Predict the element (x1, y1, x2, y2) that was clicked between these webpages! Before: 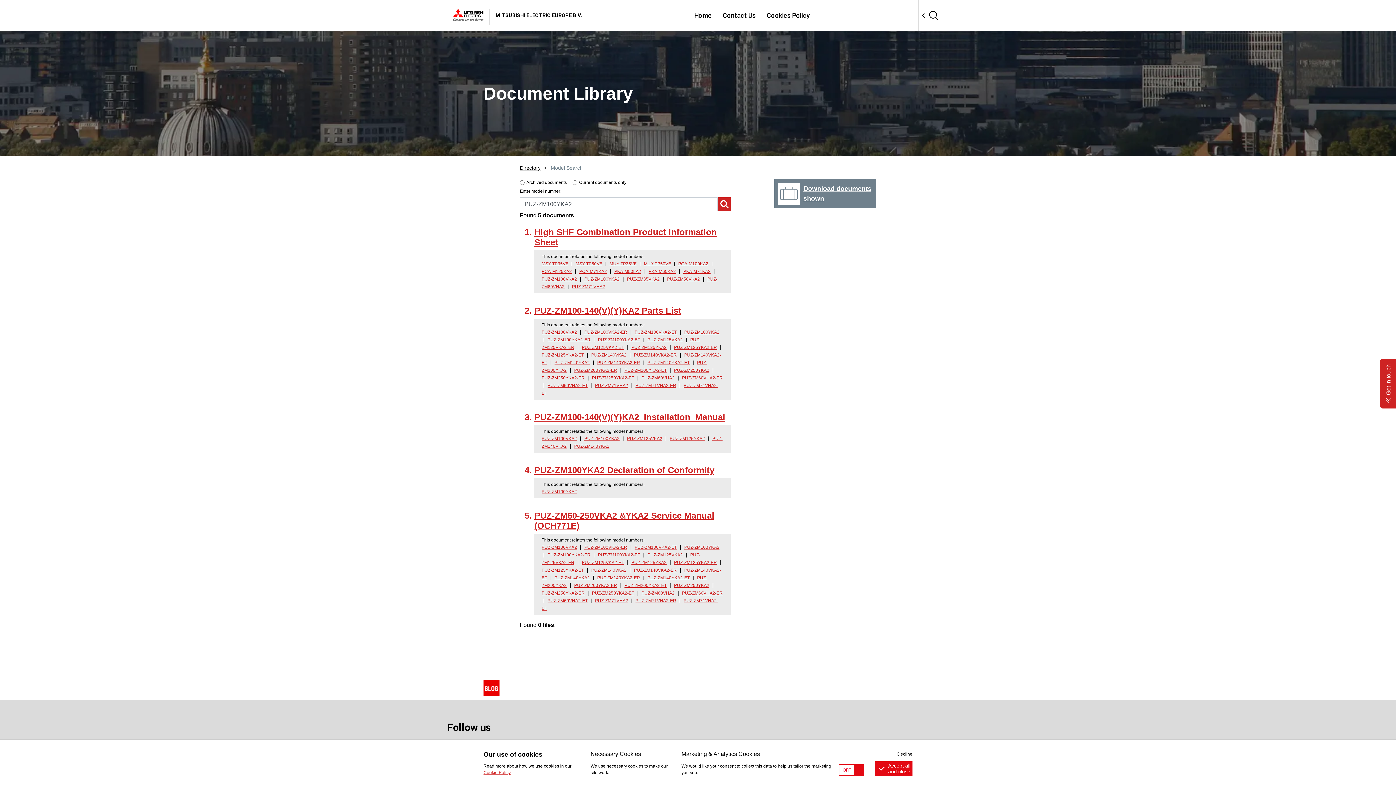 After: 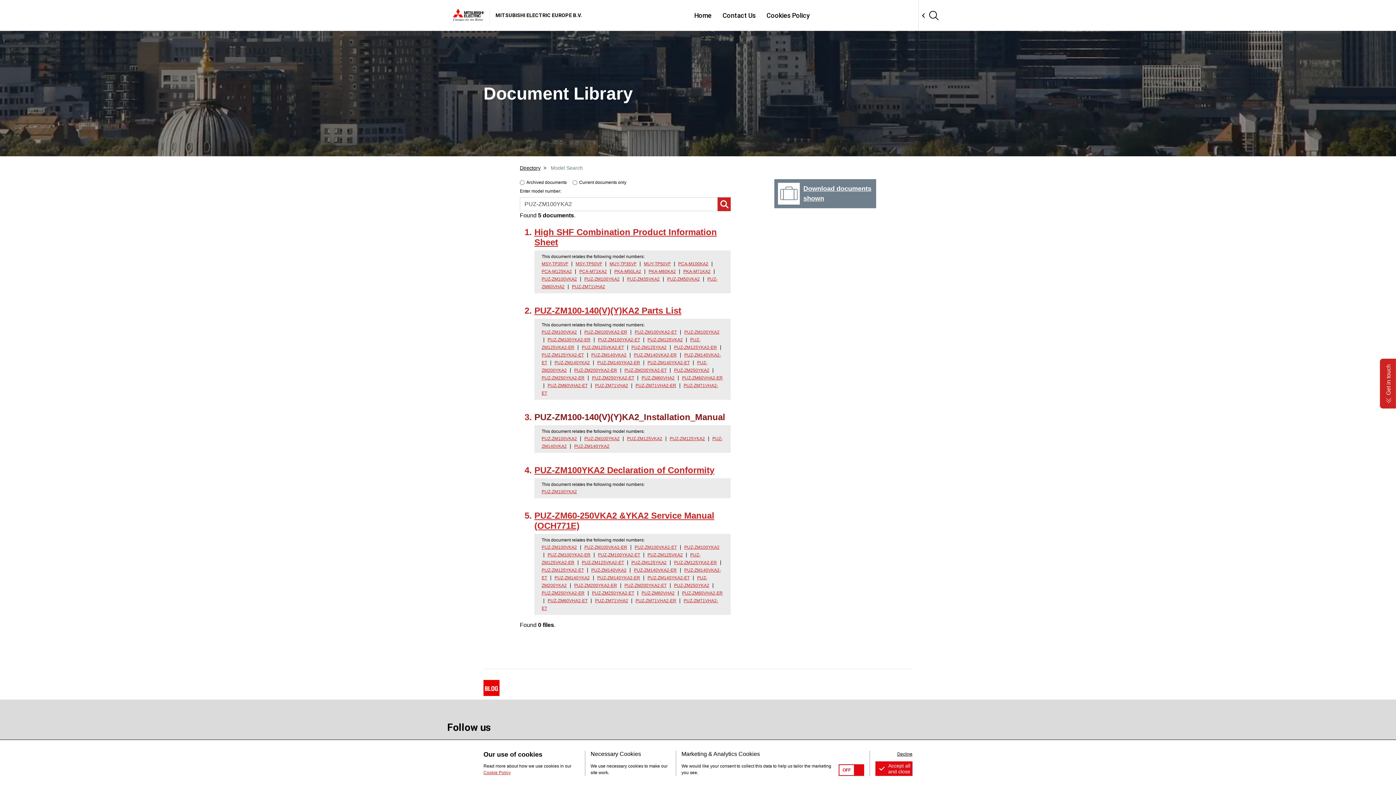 Action: bbox: (534, 412, 725, 422) label: PUZ-ZM100-140(V)(Y)KA2_Installation_Manual